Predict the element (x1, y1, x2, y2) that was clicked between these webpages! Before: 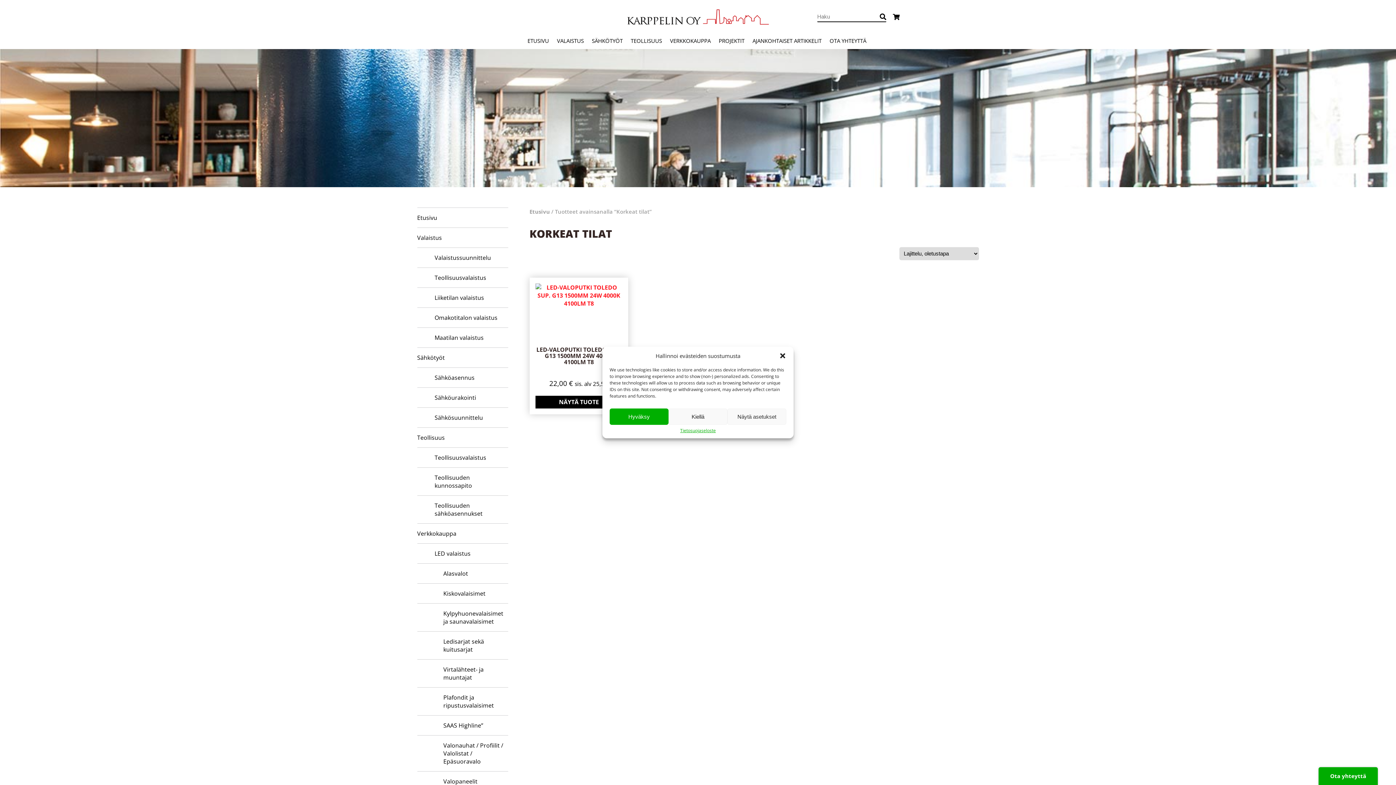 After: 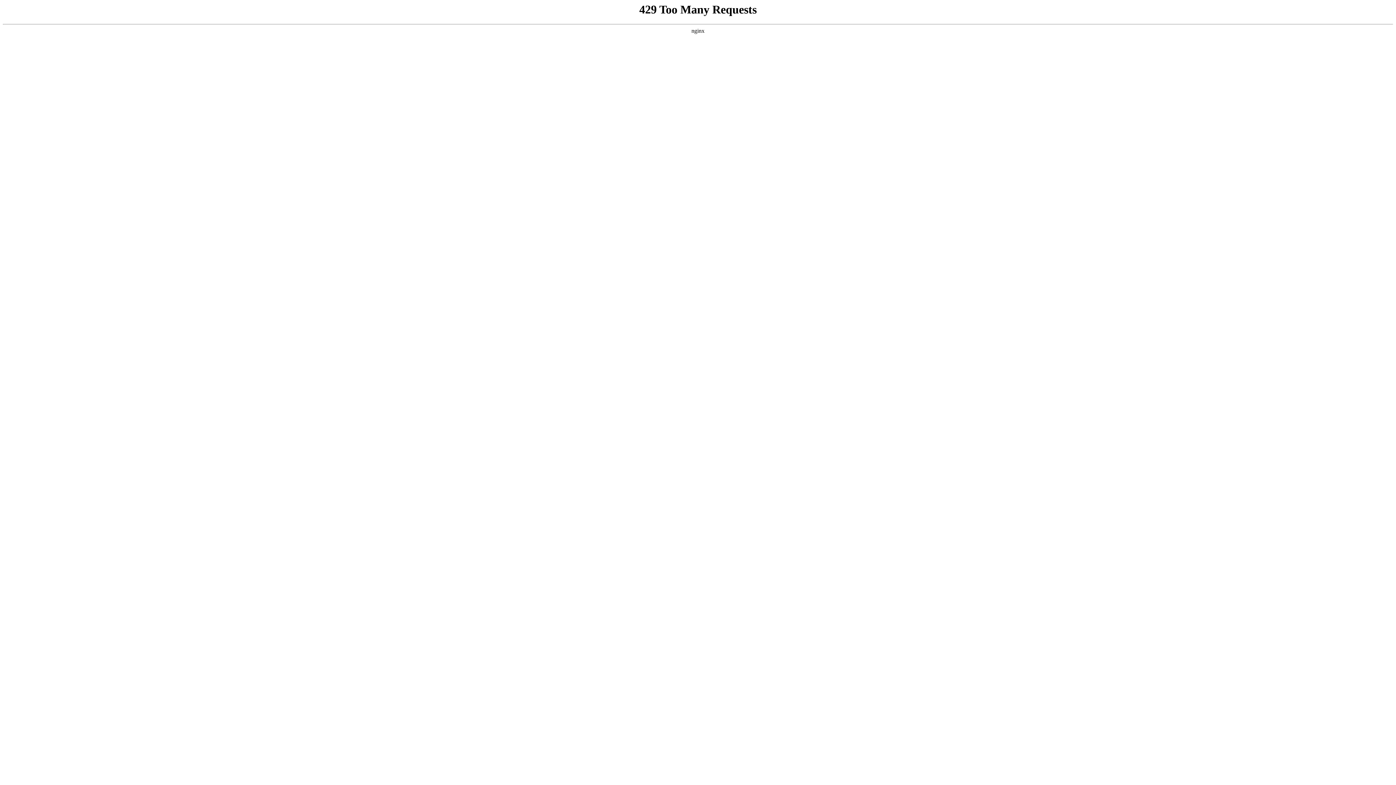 Action: label: Etusivu bbox: (417, 207, 508, 227)